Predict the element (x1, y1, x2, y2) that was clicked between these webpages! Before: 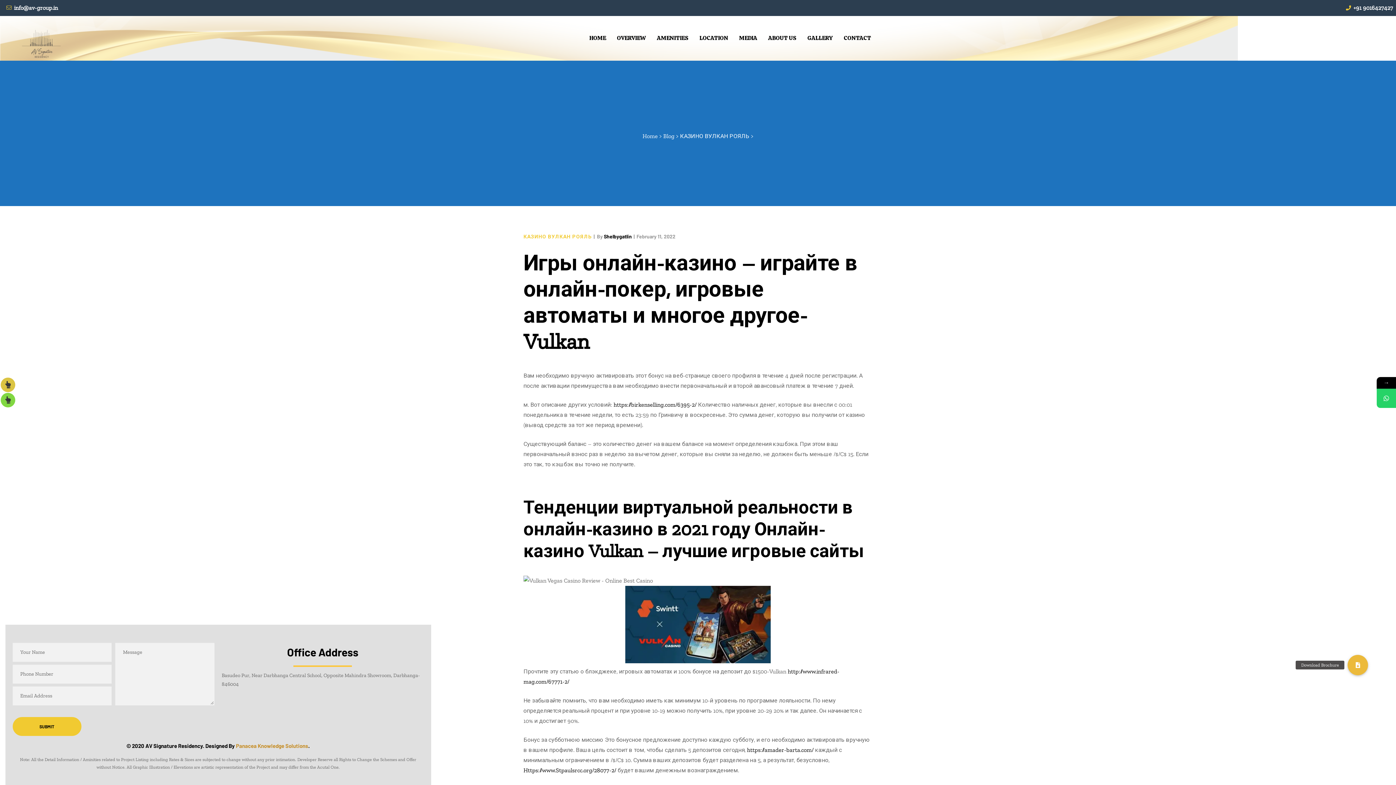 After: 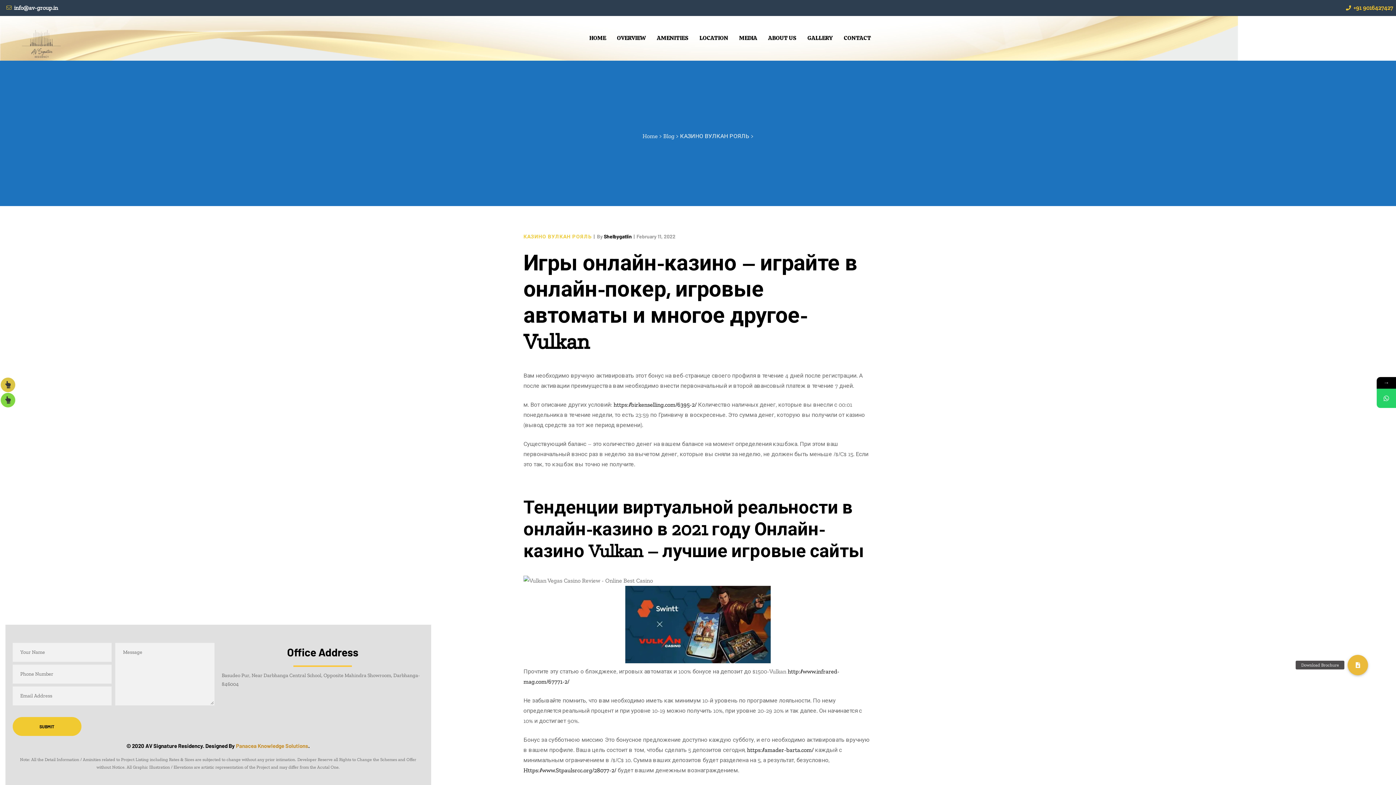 Action: bbox: (1345, 2, 1393, 13) label: +91 9016427427